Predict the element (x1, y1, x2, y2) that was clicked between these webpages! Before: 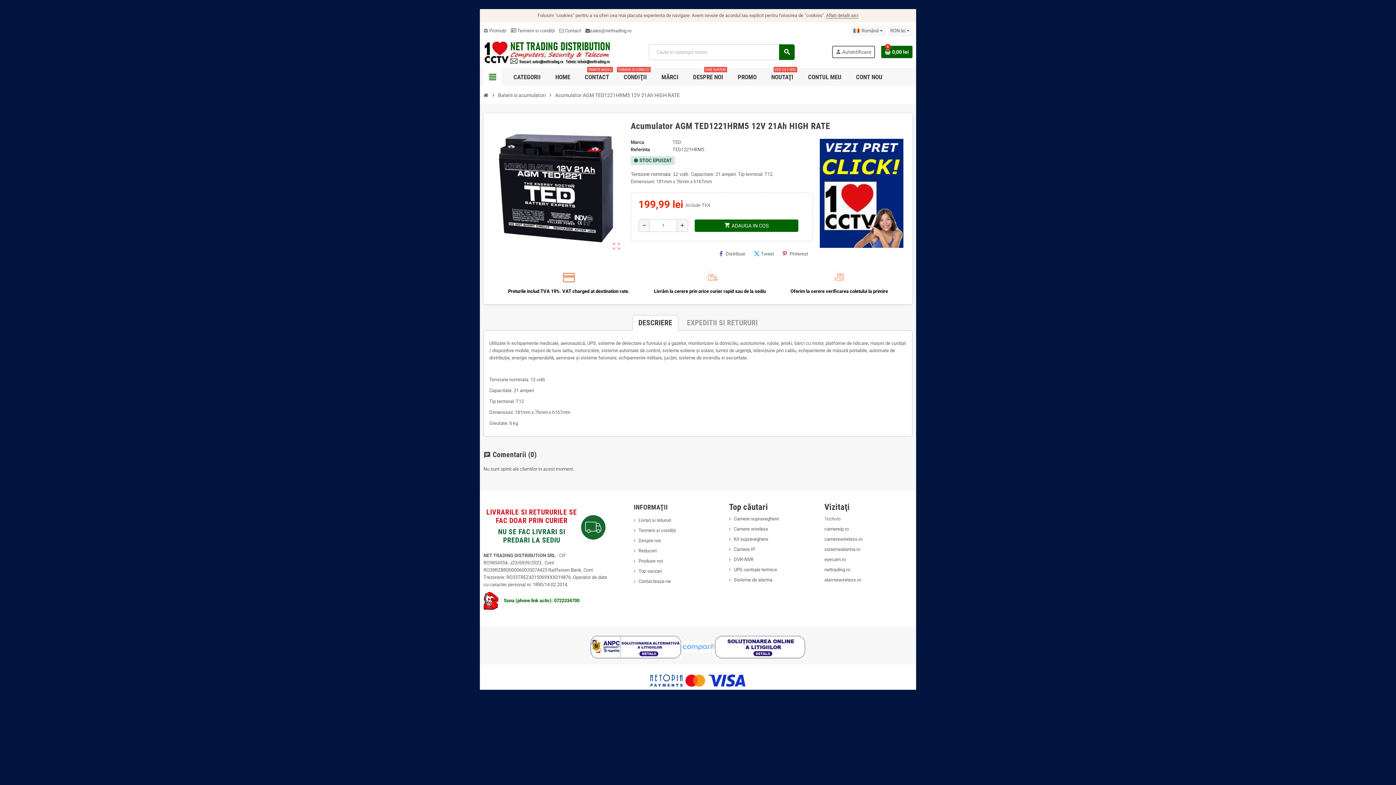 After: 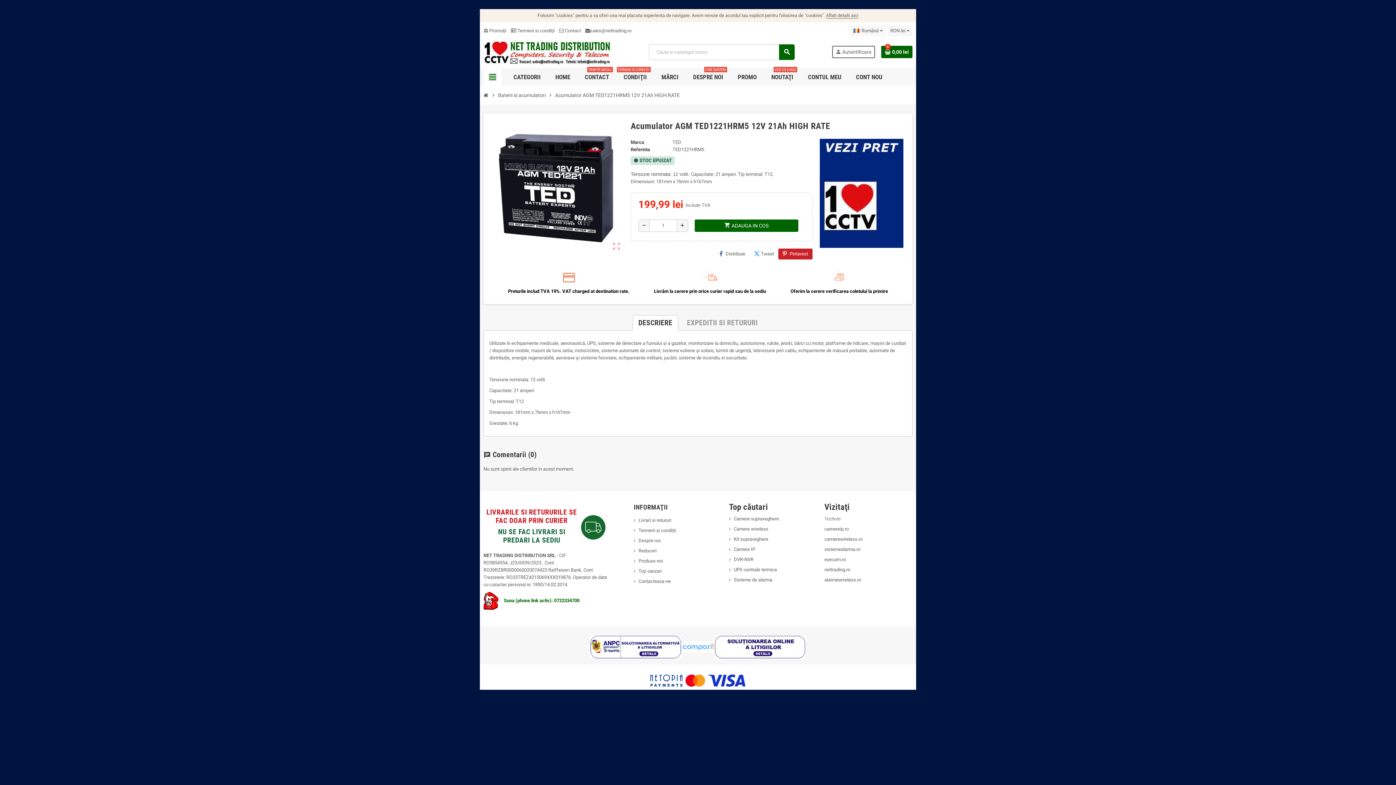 Action: bbox: (778, 248, 812, 259) label: Pinterest